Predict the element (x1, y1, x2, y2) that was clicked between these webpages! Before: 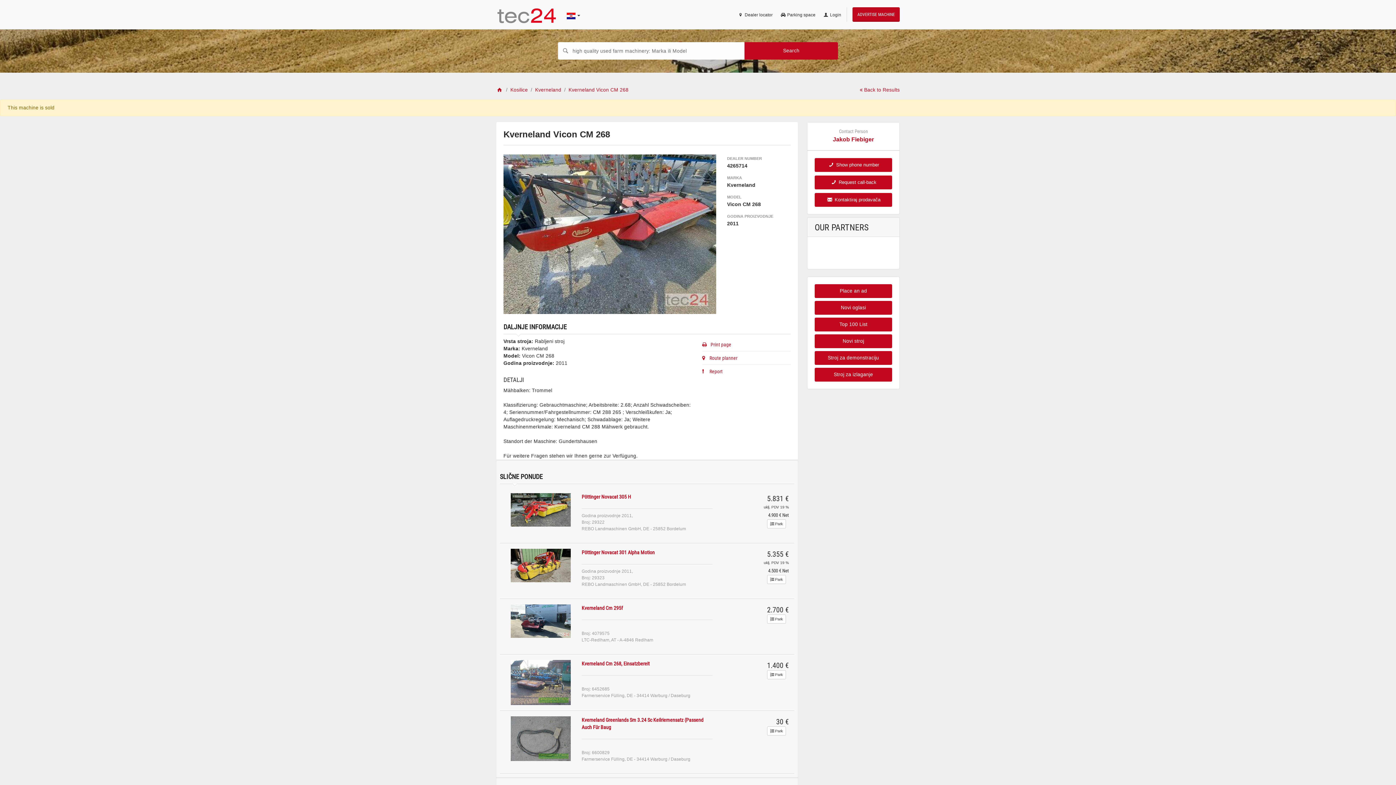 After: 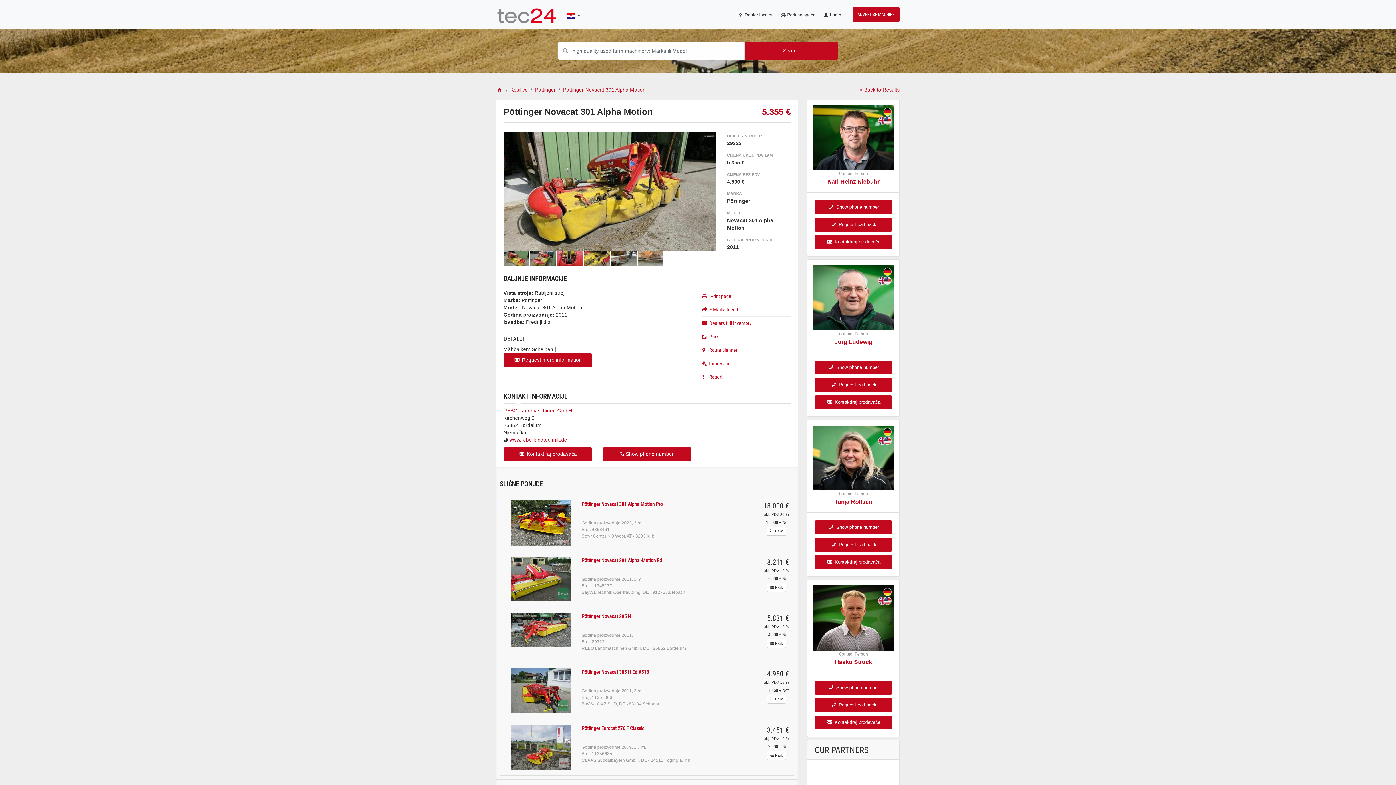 Action: label: Pöttinger Novacat 301 Alpha Motion bbox: (581, 549, 654, 555)